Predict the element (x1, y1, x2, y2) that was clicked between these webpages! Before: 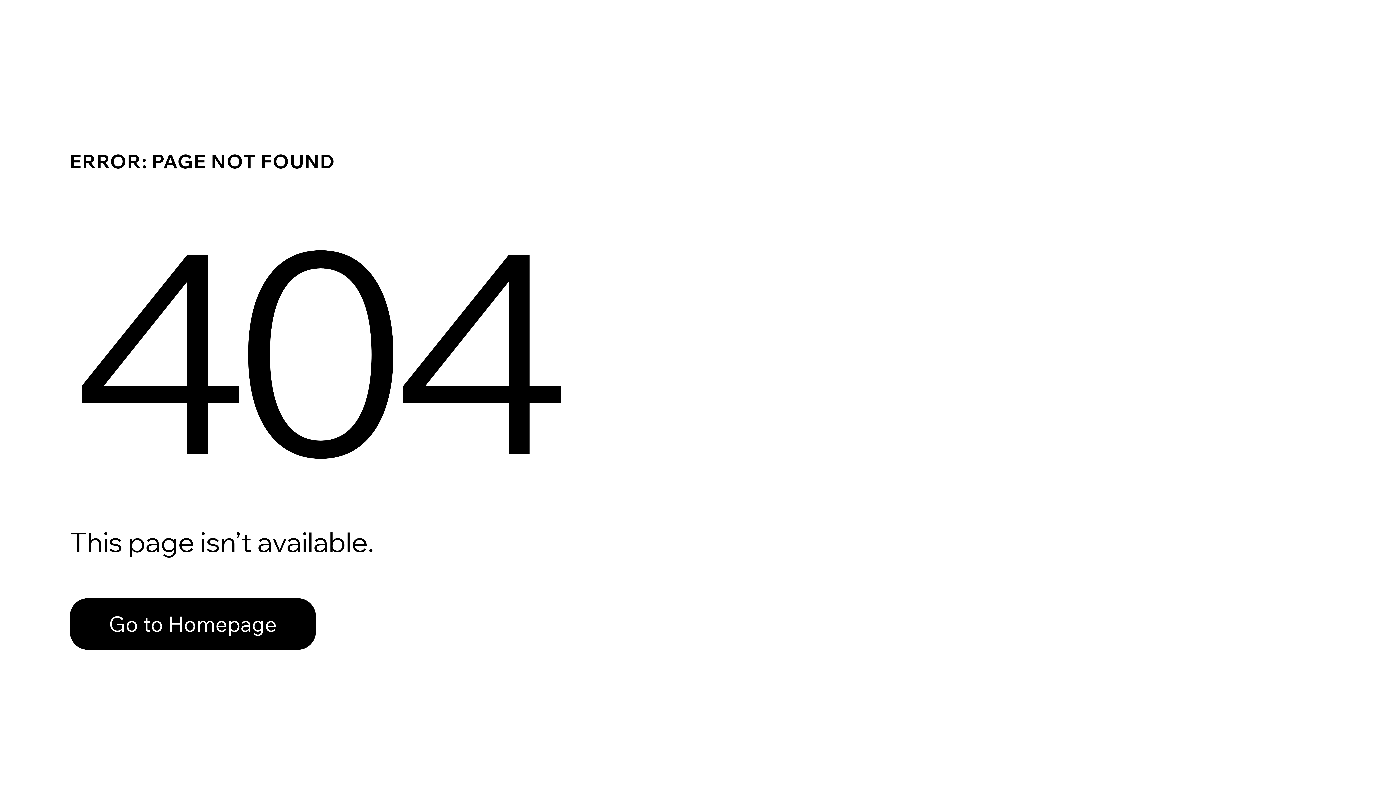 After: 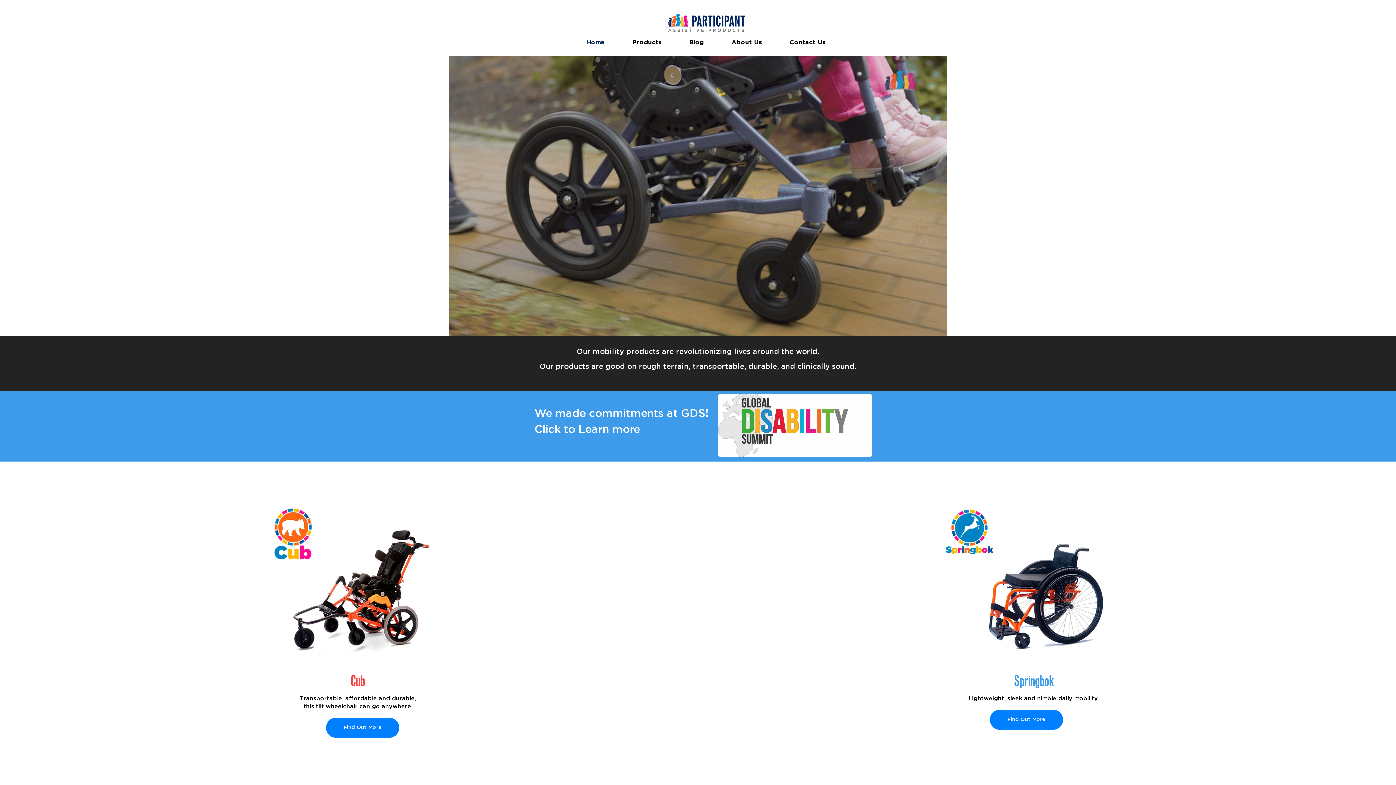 Action: bbox: (69, 598, 316, 650) label: Go to Homepage